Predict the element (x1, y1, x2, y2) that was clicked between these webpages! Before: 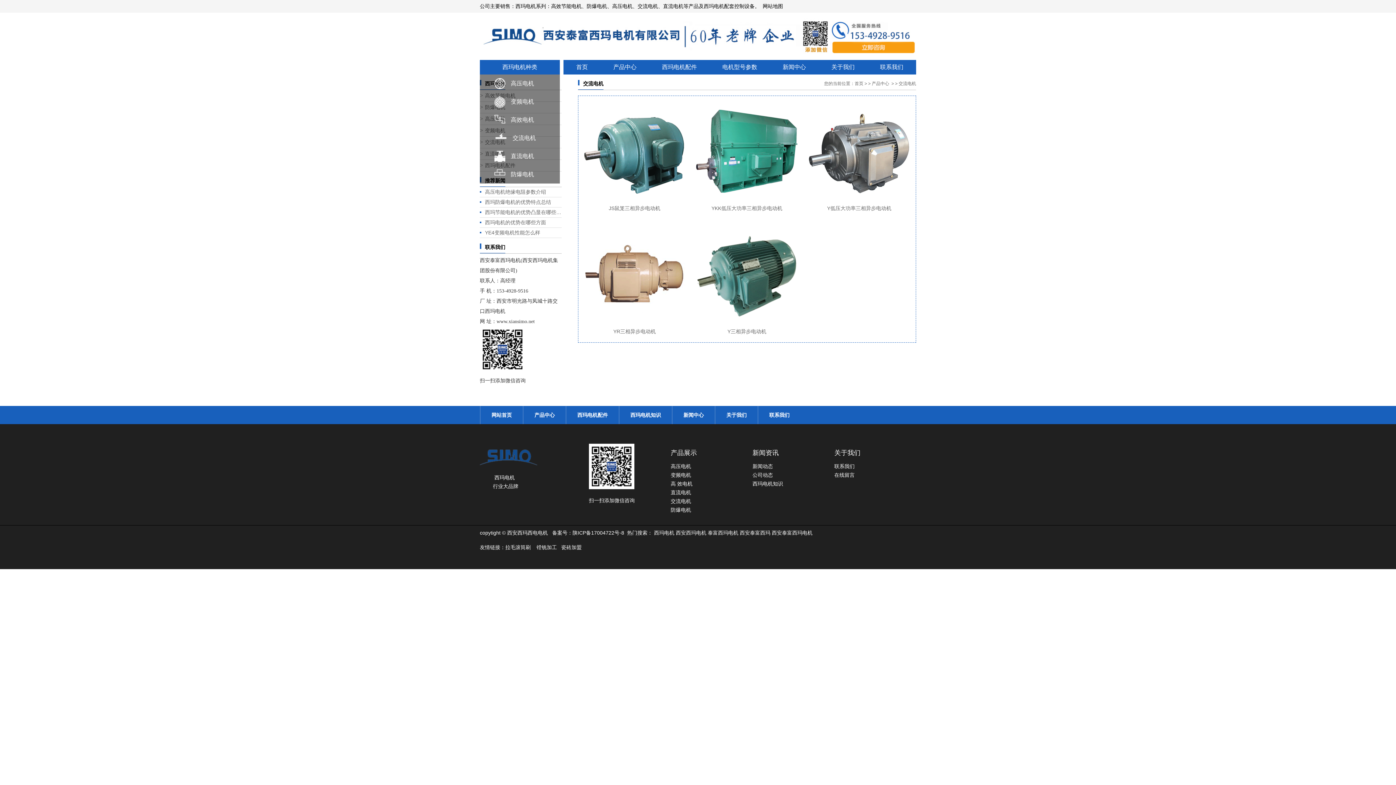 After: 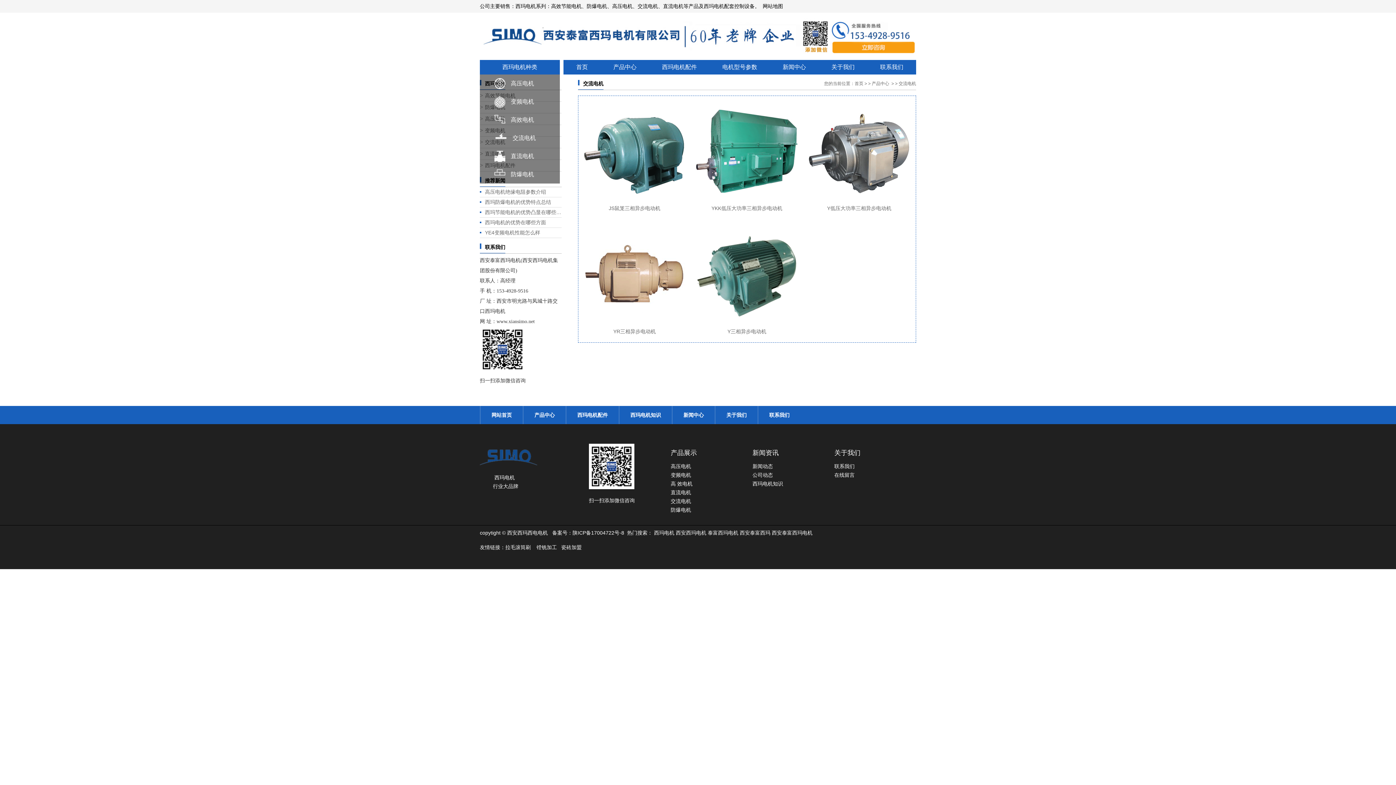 Action: bbox: (834, 449, 860, 456) label: 关于我们